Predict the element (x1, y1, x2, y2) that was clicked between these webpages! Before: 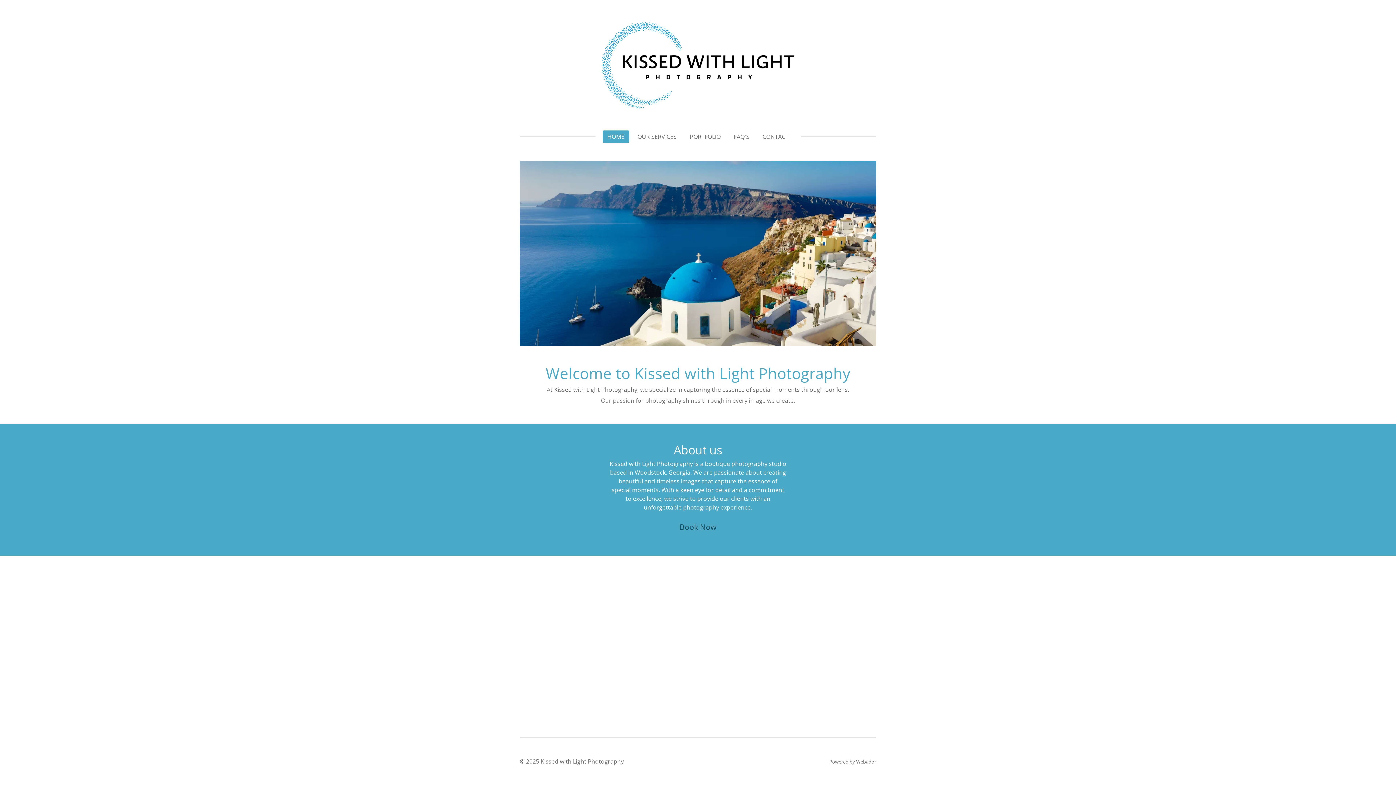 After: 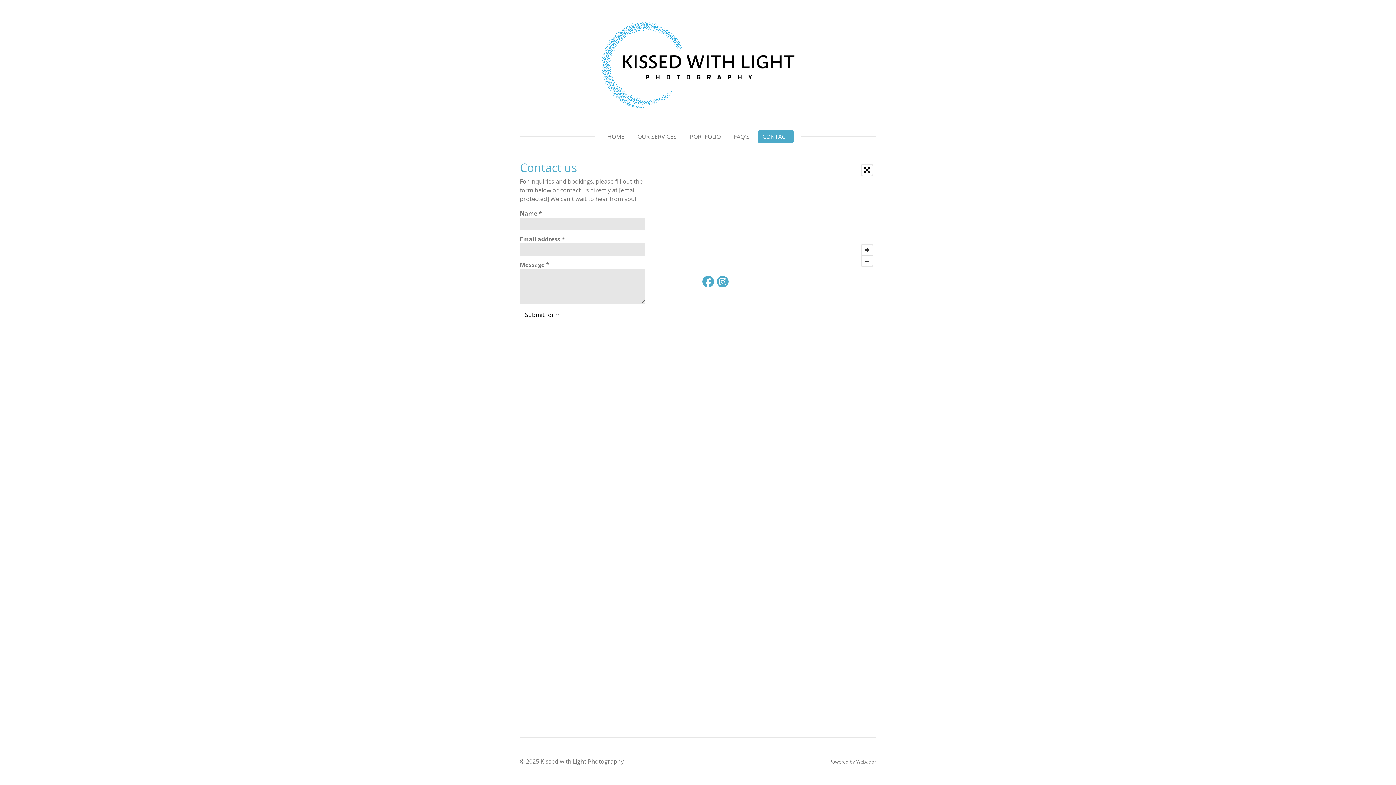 Action: label: Book Now bbox: (673, 517, 723, 536)